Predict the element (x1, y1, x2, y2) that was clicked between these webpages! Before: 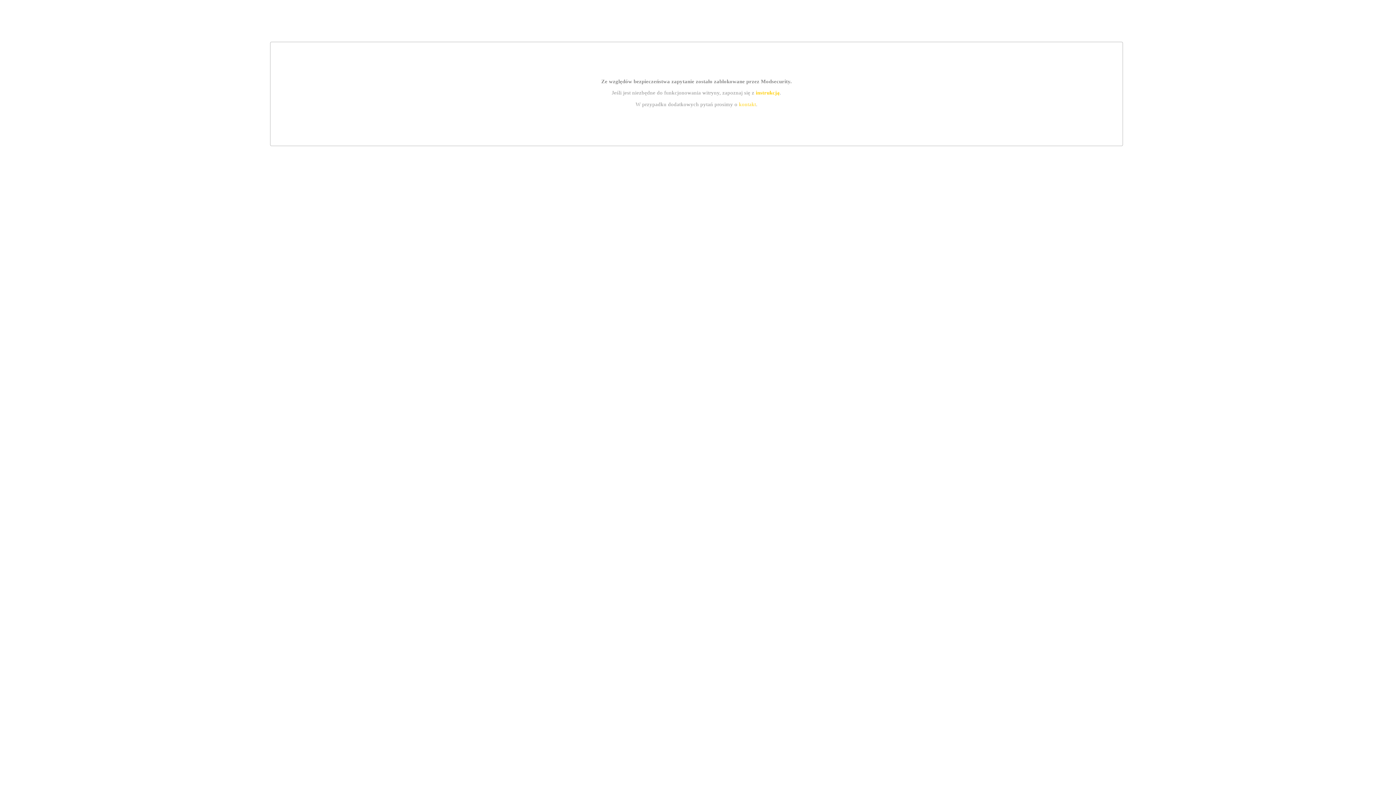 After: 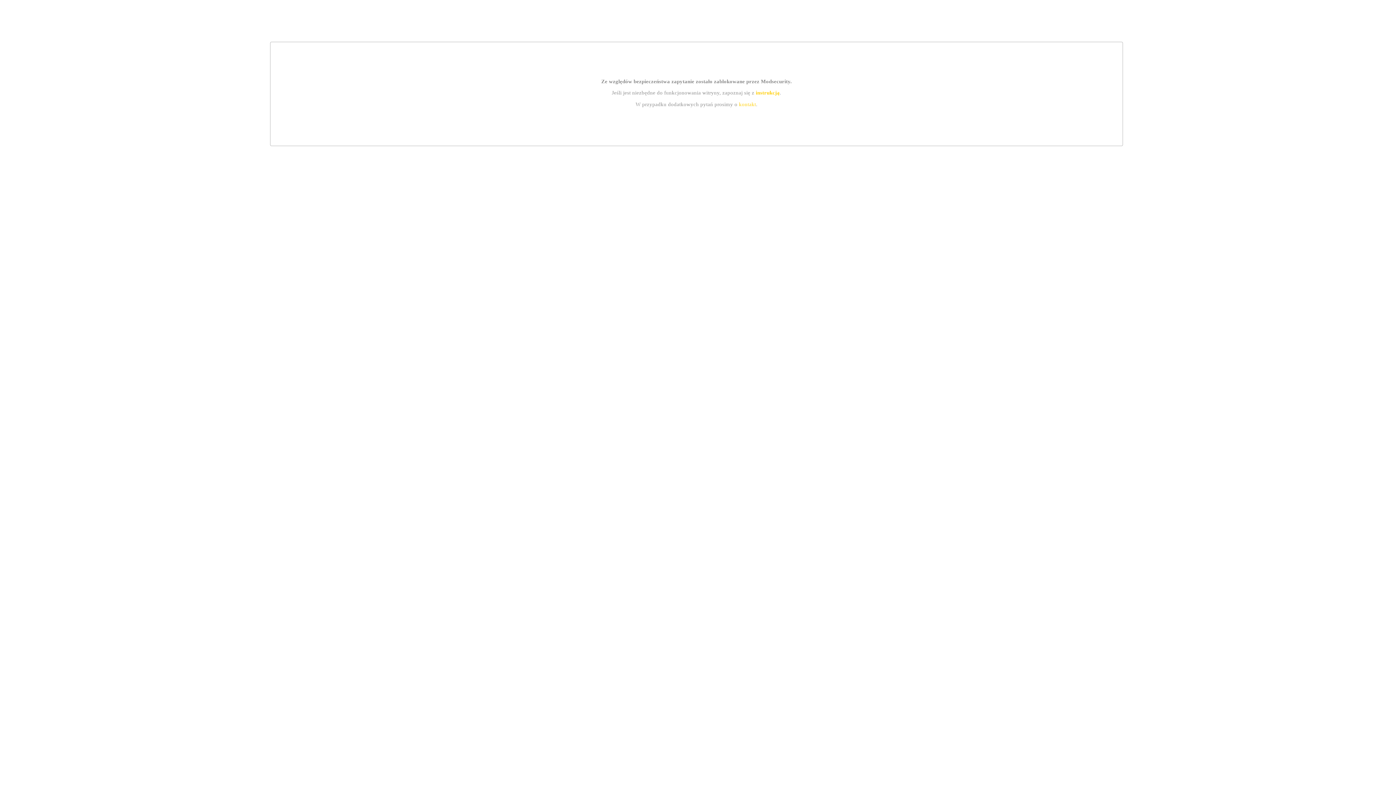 Action: label: kontakt bbox: (739, 101, 756, 107)